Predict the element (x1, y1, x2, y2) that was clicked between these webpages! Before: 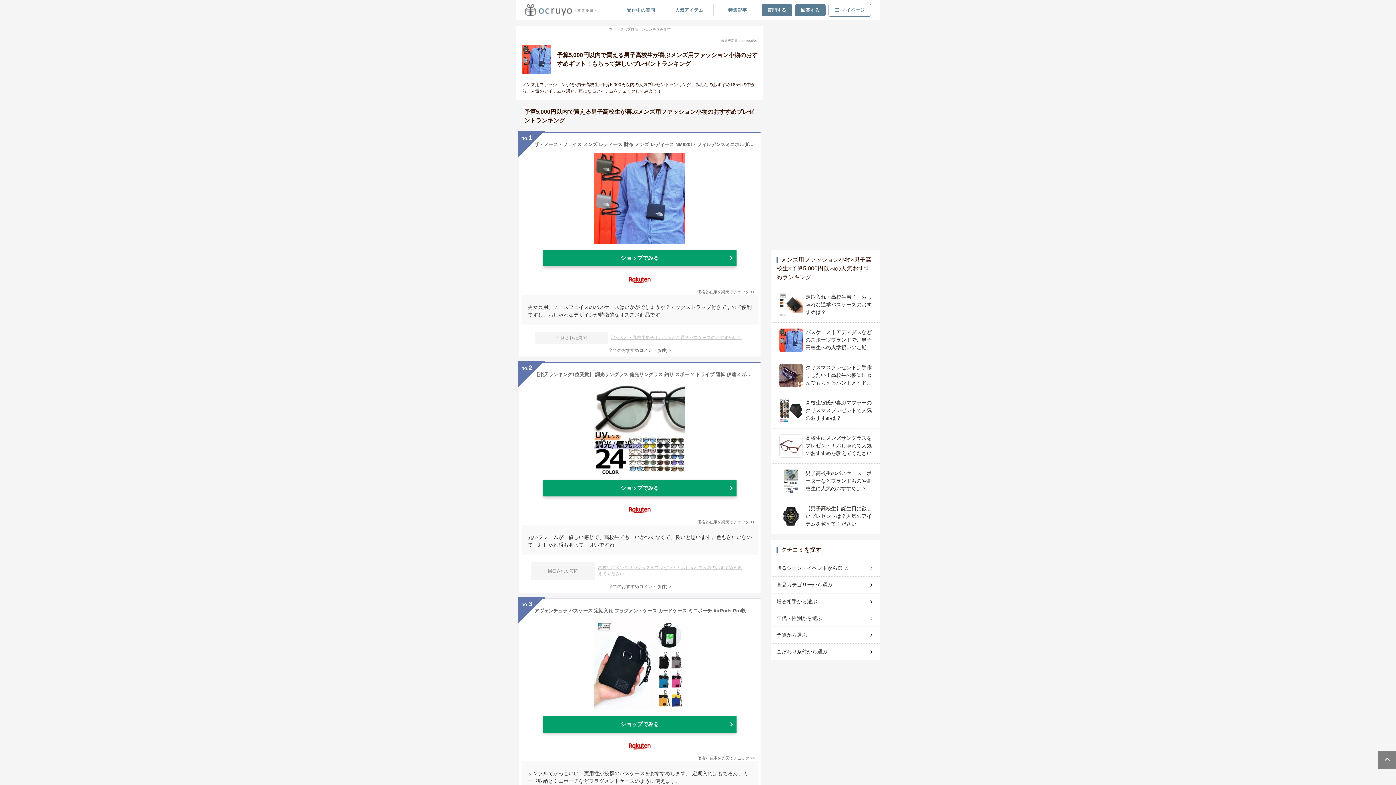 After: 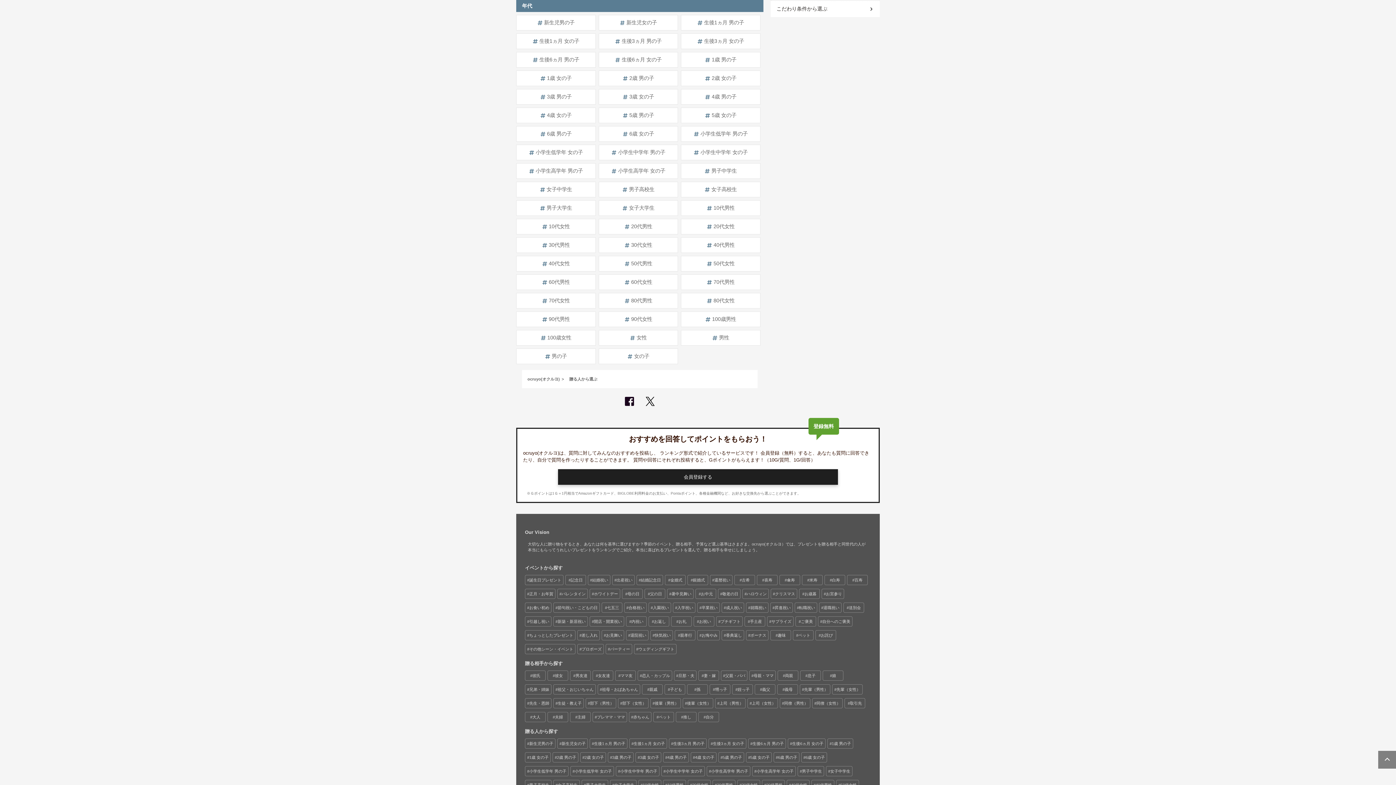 Action: bbox: (776, 612, 874, 625) label: 年代・性別から選ぶ